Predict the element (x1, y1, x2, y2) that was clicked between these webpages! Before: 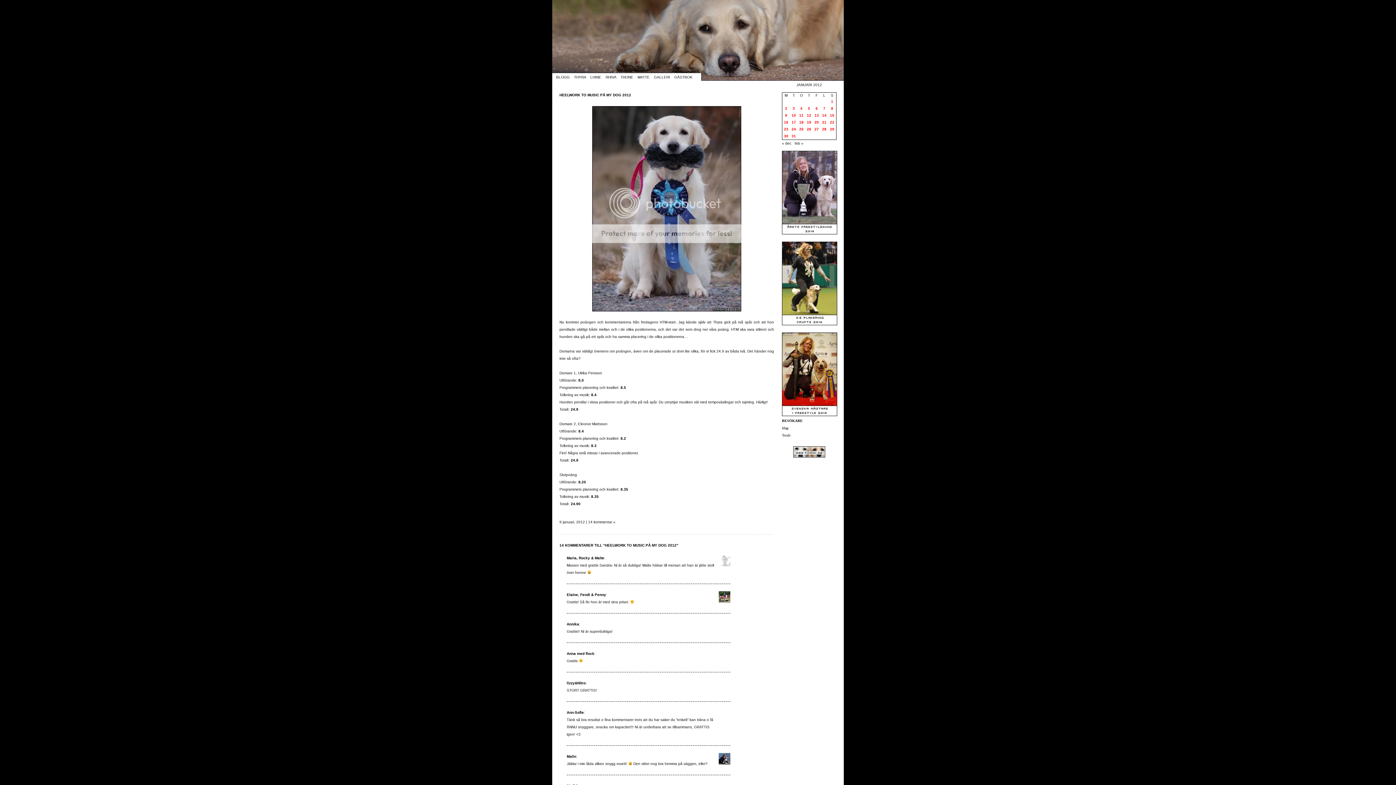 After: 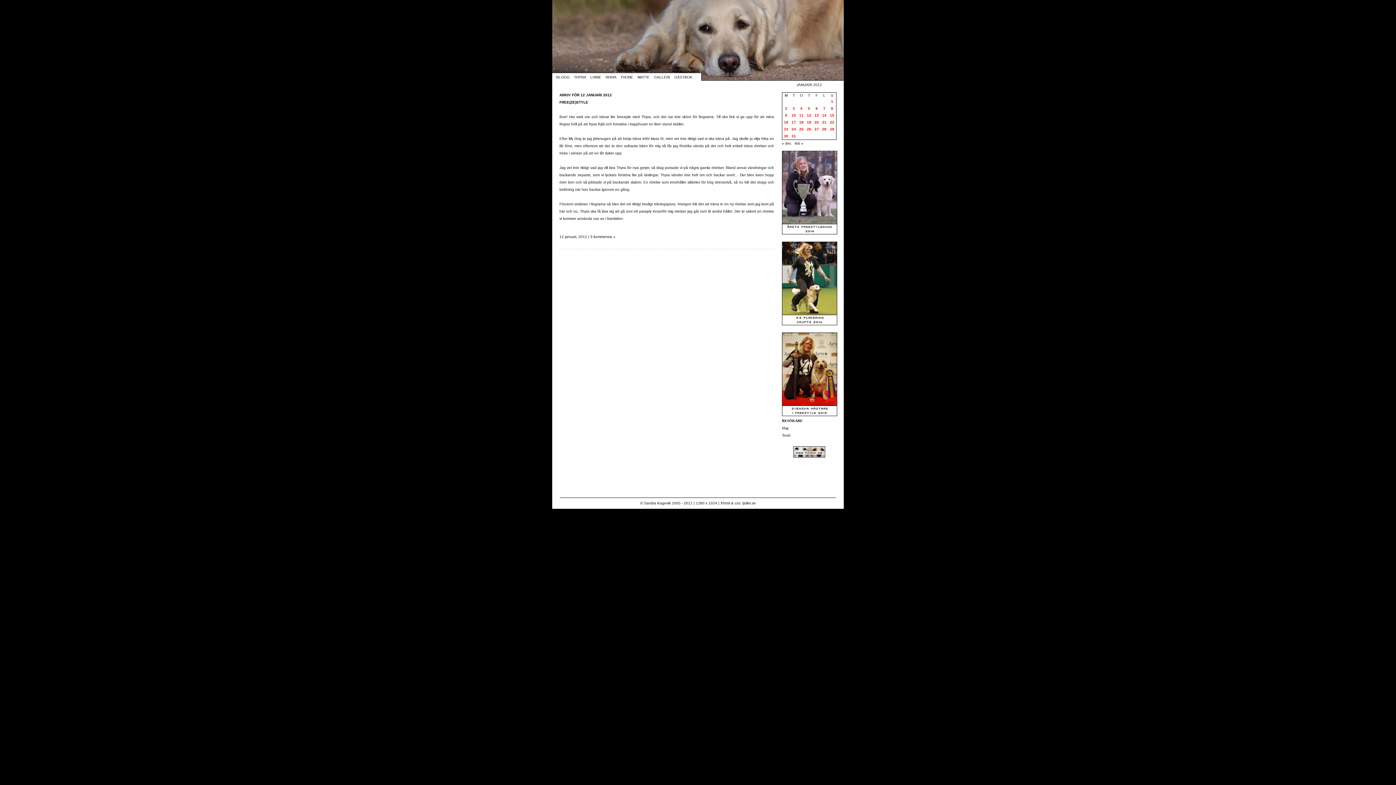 Action: bbox: (807, 113, 811, 117) label: Inlägg publicerade den 12 January 2012